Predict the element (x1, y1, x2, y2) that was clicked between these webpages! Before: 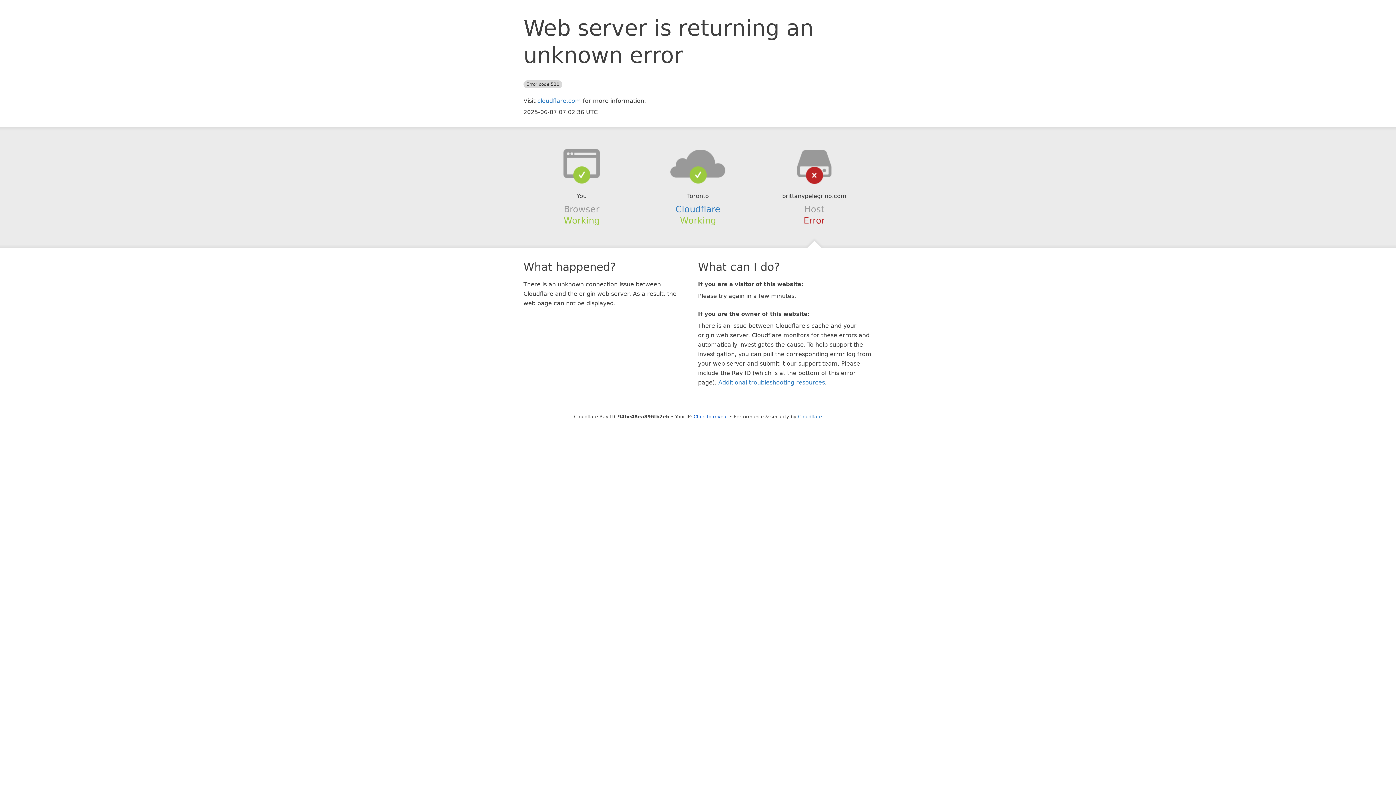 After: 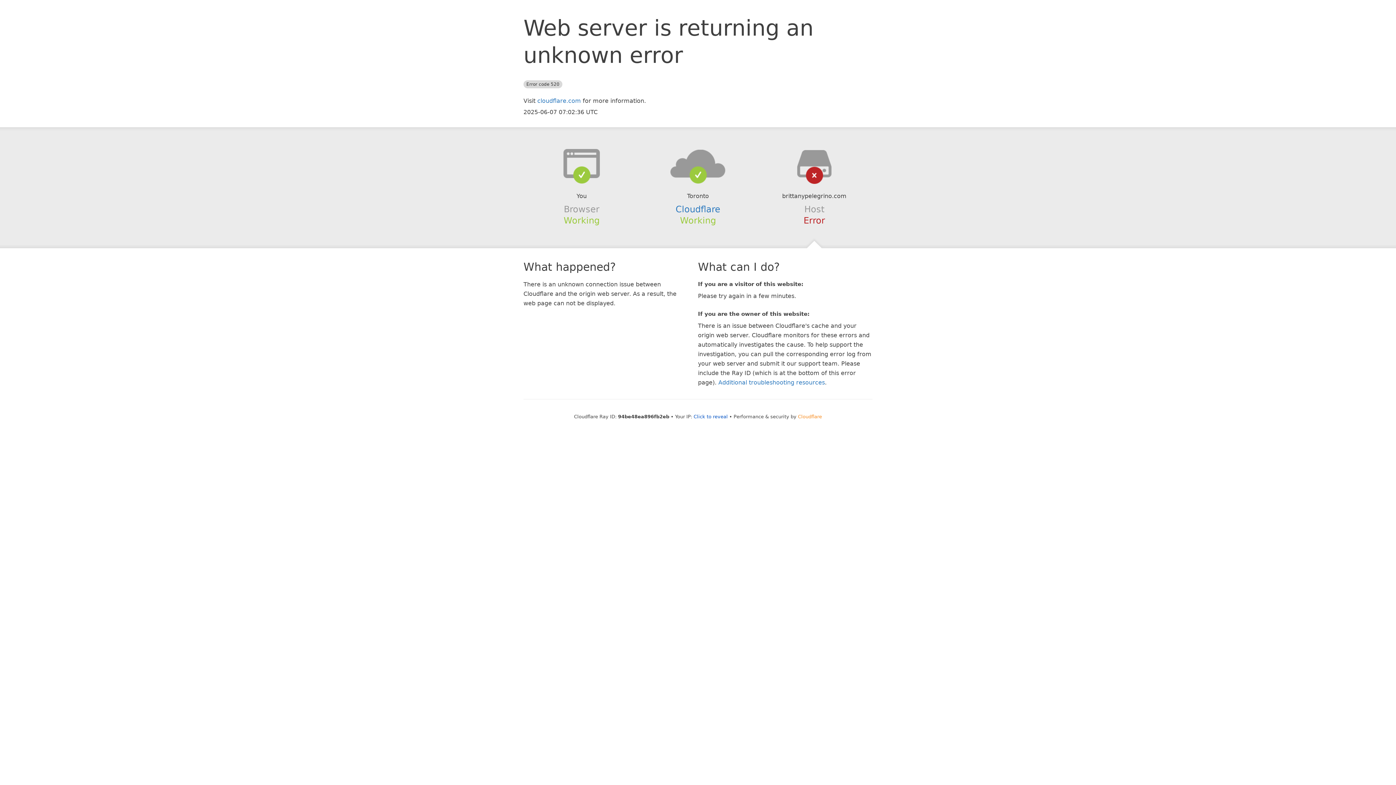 Action: label: Cloudflare bbox: (798, 414, 822, 419)